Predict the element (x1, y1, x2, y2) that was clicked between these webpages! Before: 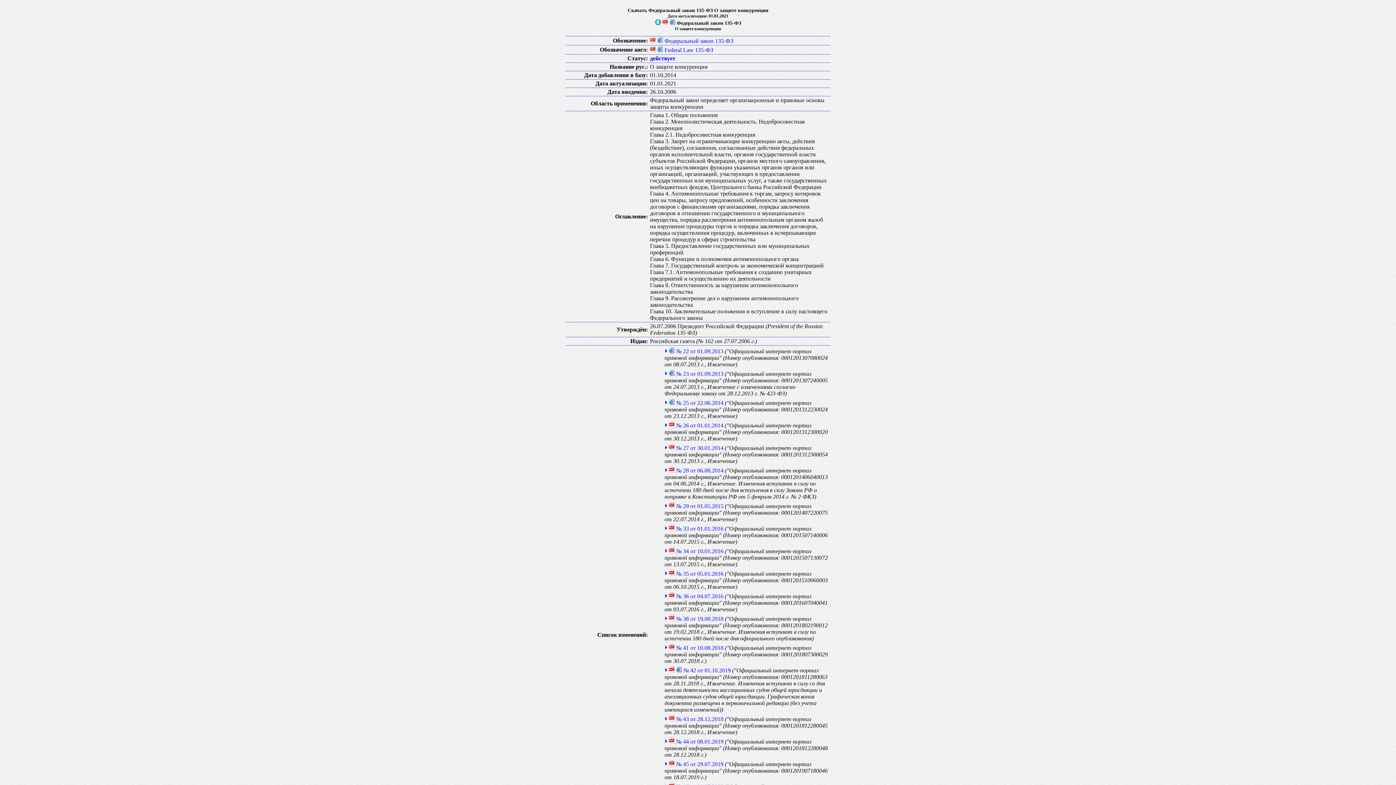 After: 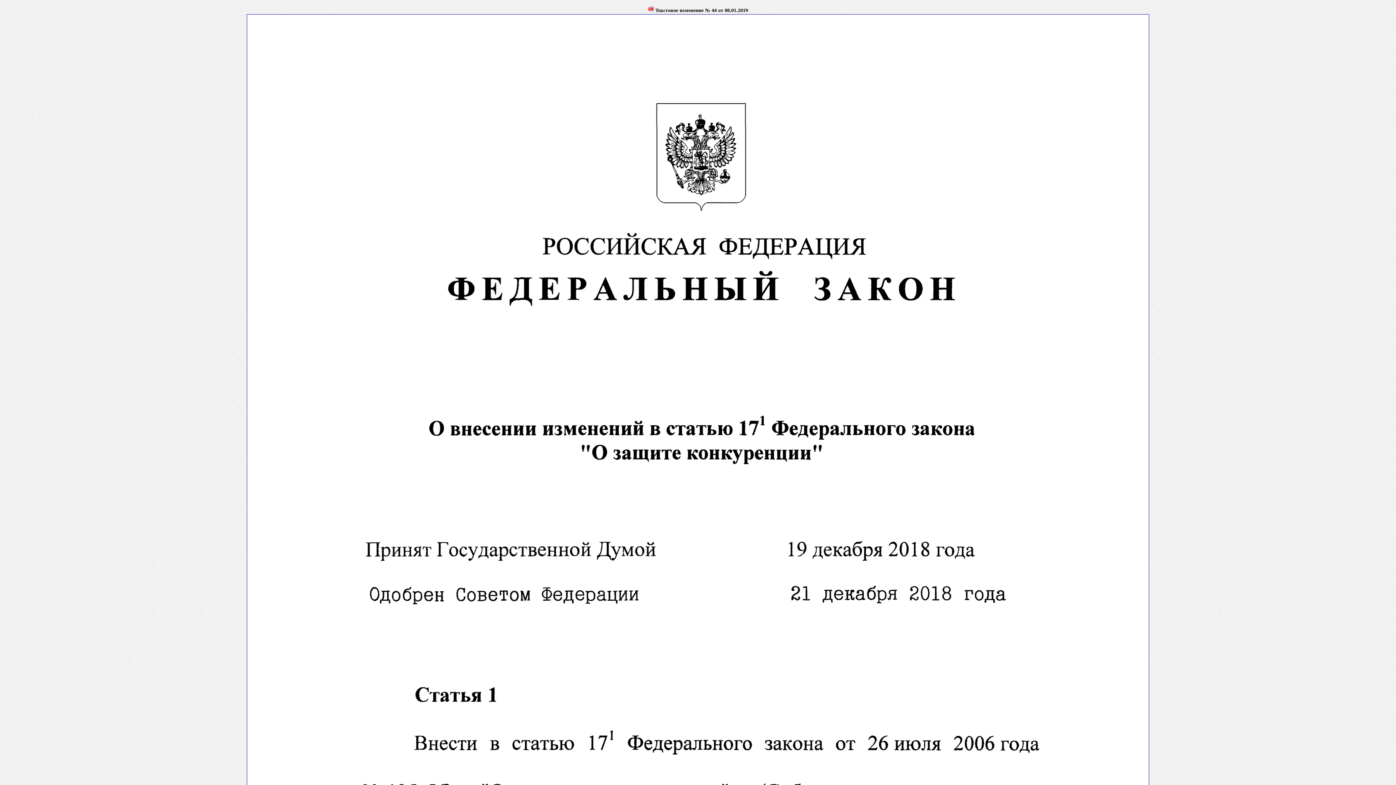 Action: bbox: (676, 738, 723, 745) label: № 44 от 08.01.2019